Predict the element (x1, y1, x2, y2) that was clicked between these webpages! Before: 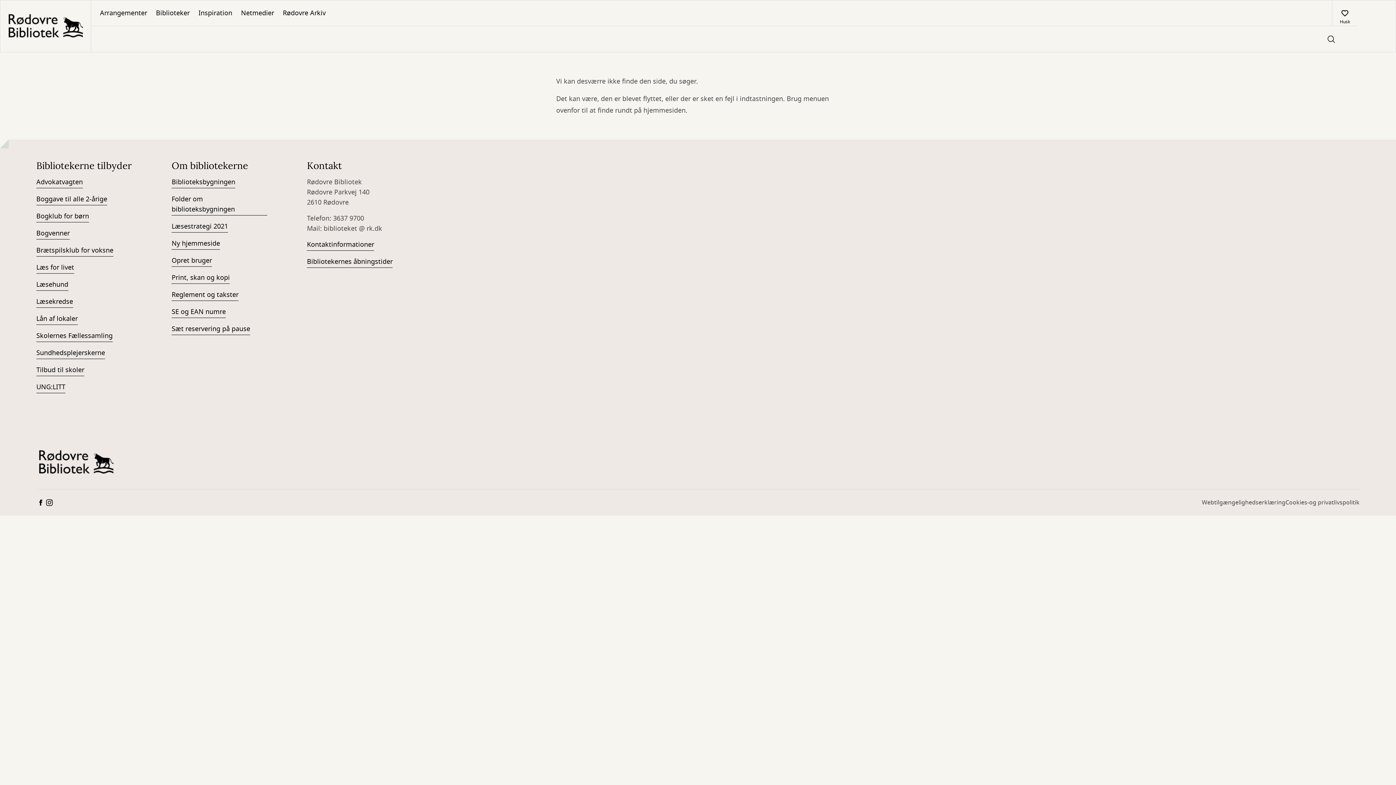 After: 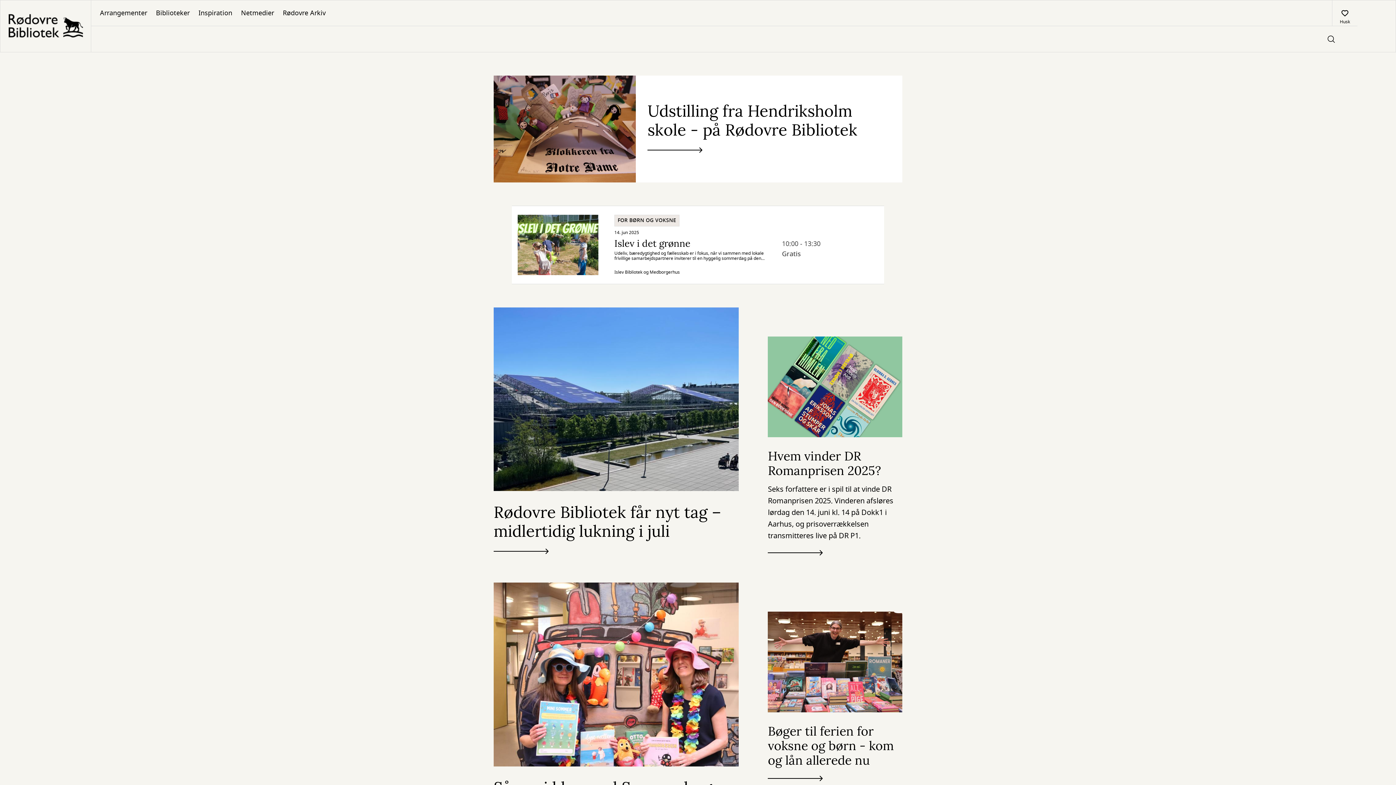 Action: bbox: (0, 0, 90, 52) label: Go to frontpage